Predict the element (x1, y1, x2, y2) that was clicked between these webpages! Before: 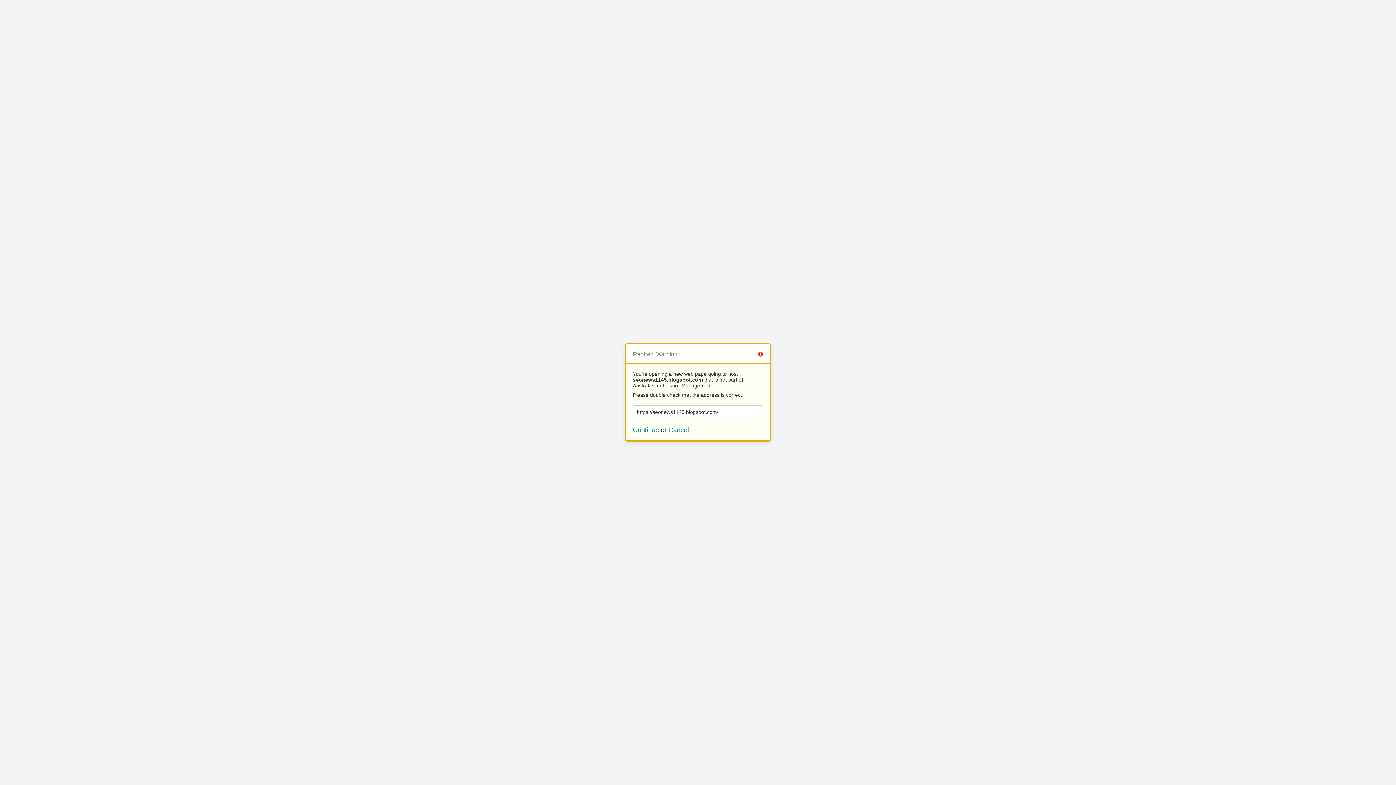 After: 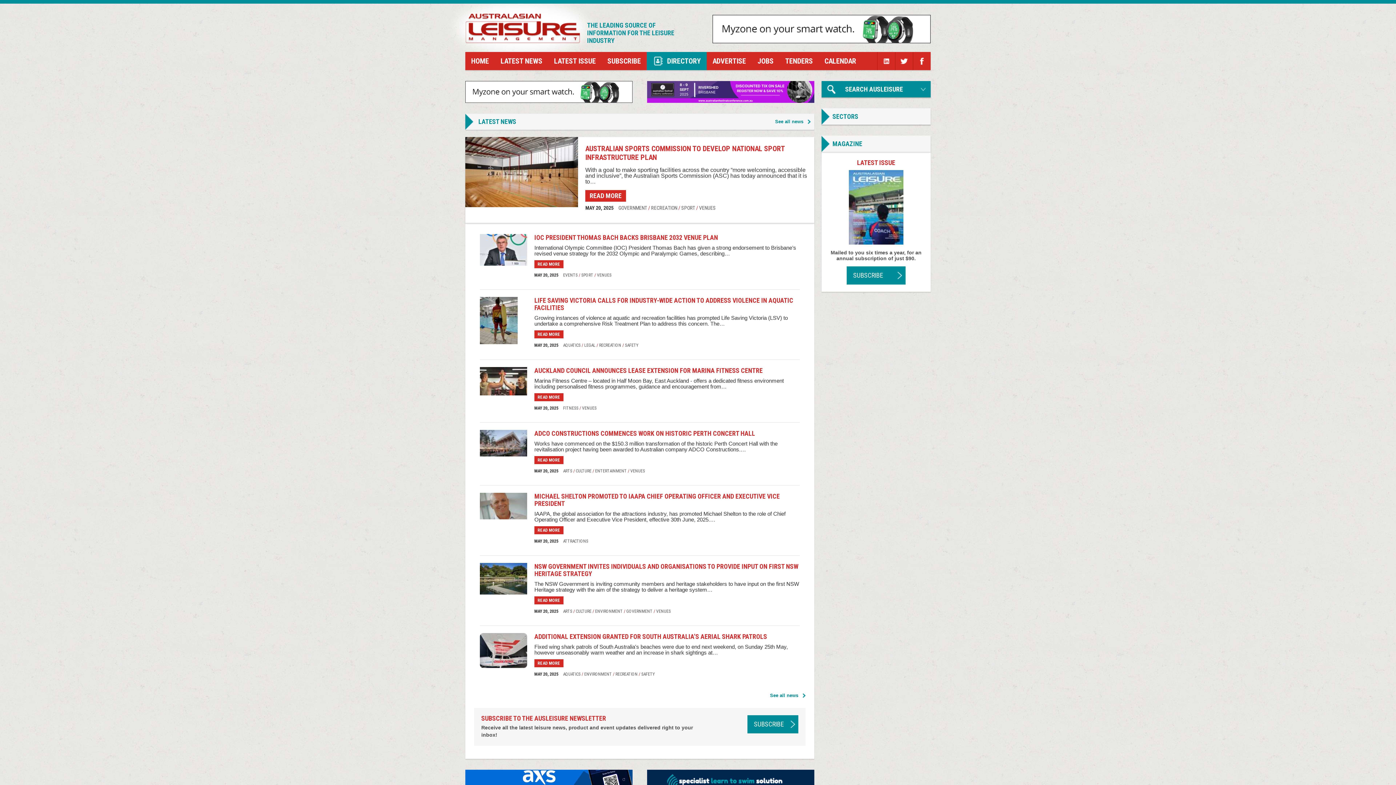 Action: bbox: (668, 426, 689, 433) label: Cancel